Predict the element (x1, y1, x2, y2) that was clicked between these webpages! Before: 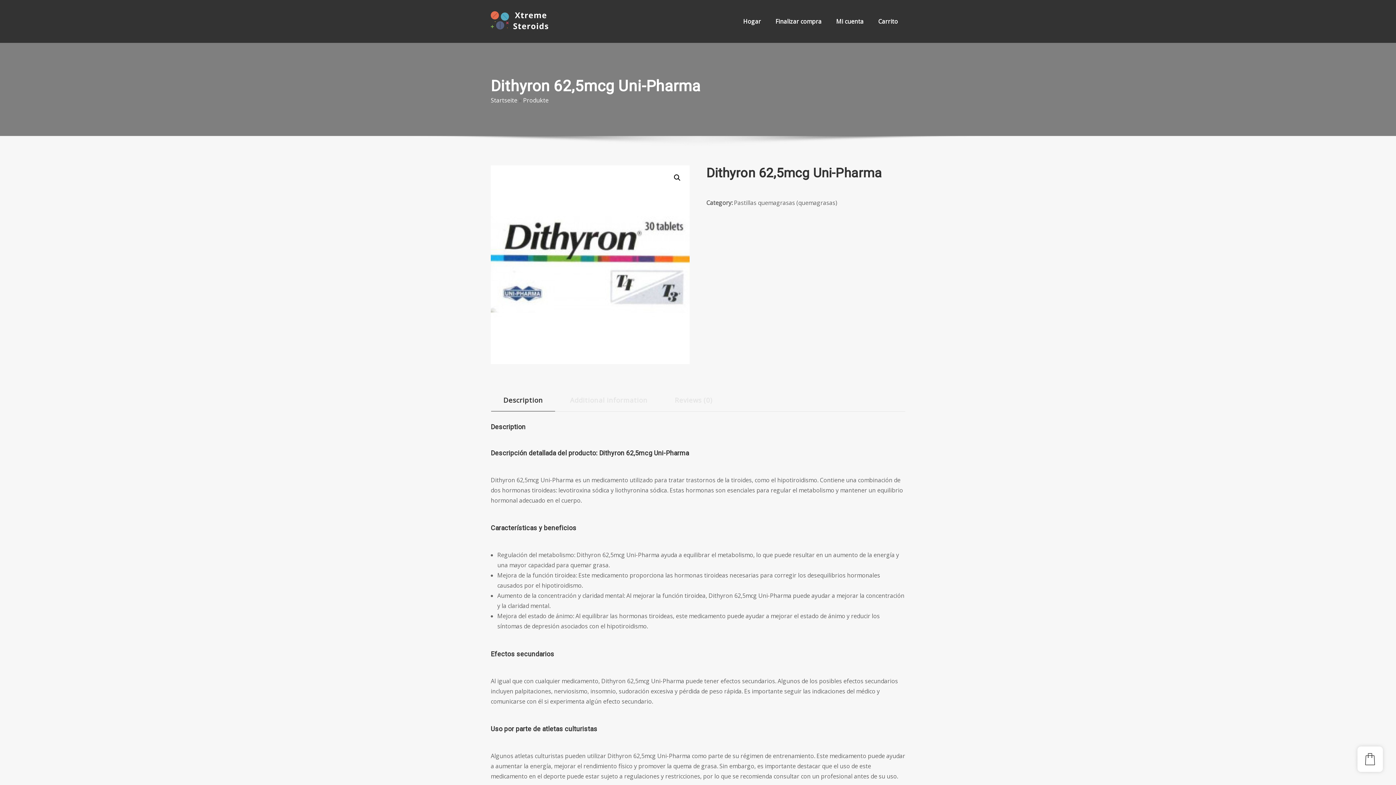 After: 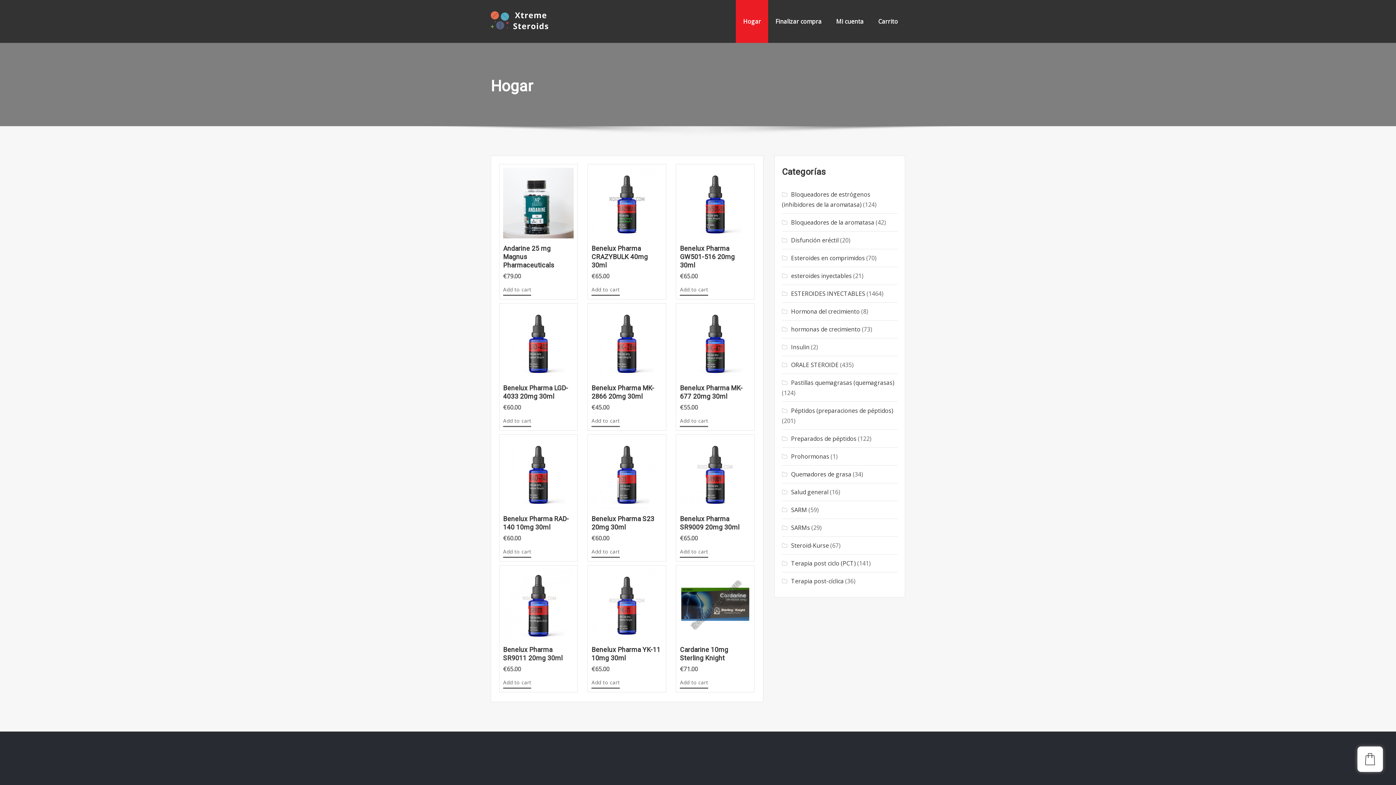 Action: bbox: (490, 2, 548, 40)